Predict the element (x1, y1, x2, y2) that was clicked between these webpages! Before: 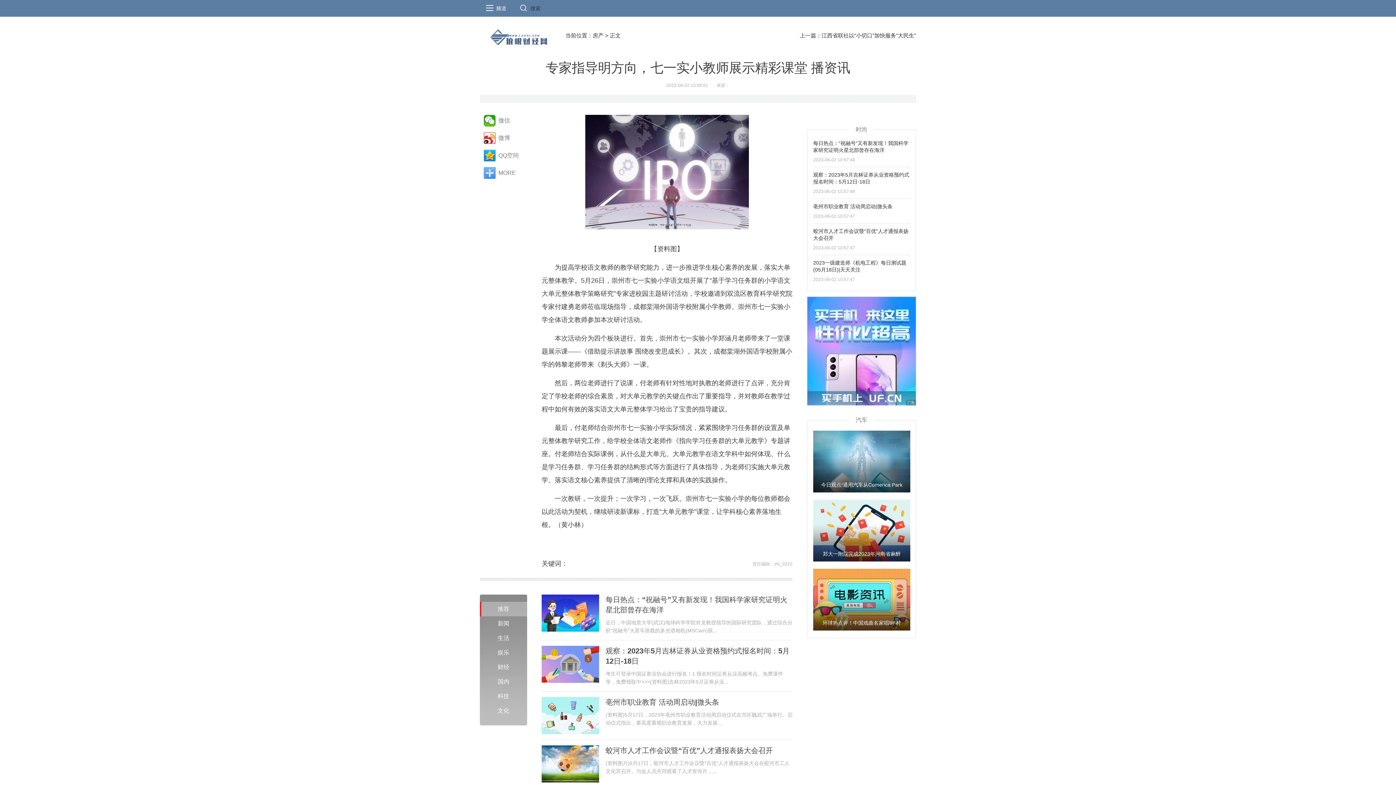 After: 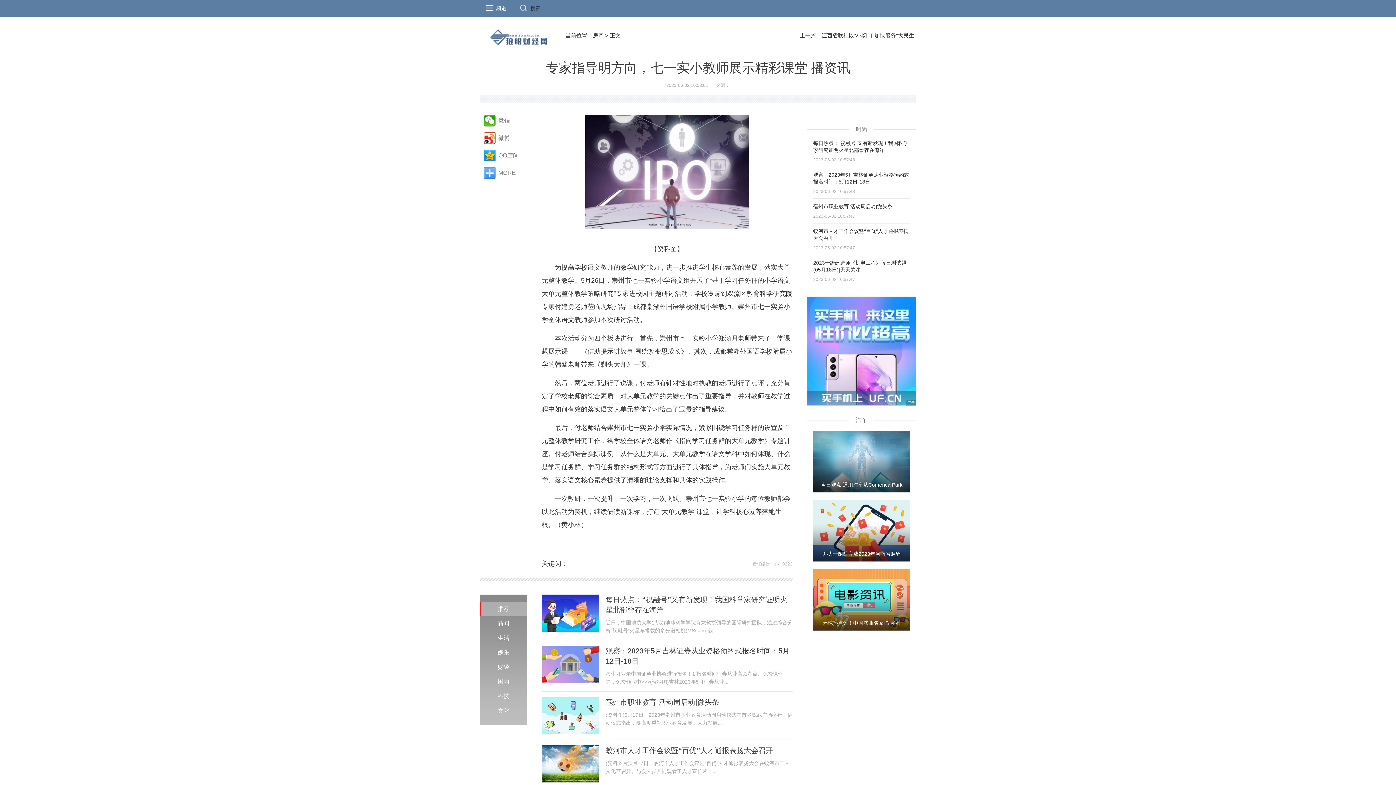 Action: bbox: (813, 500, 910, 561) label: 郑大一附院完成2023年河南省麻醉住培结业临床实践能力考核-世界新视野